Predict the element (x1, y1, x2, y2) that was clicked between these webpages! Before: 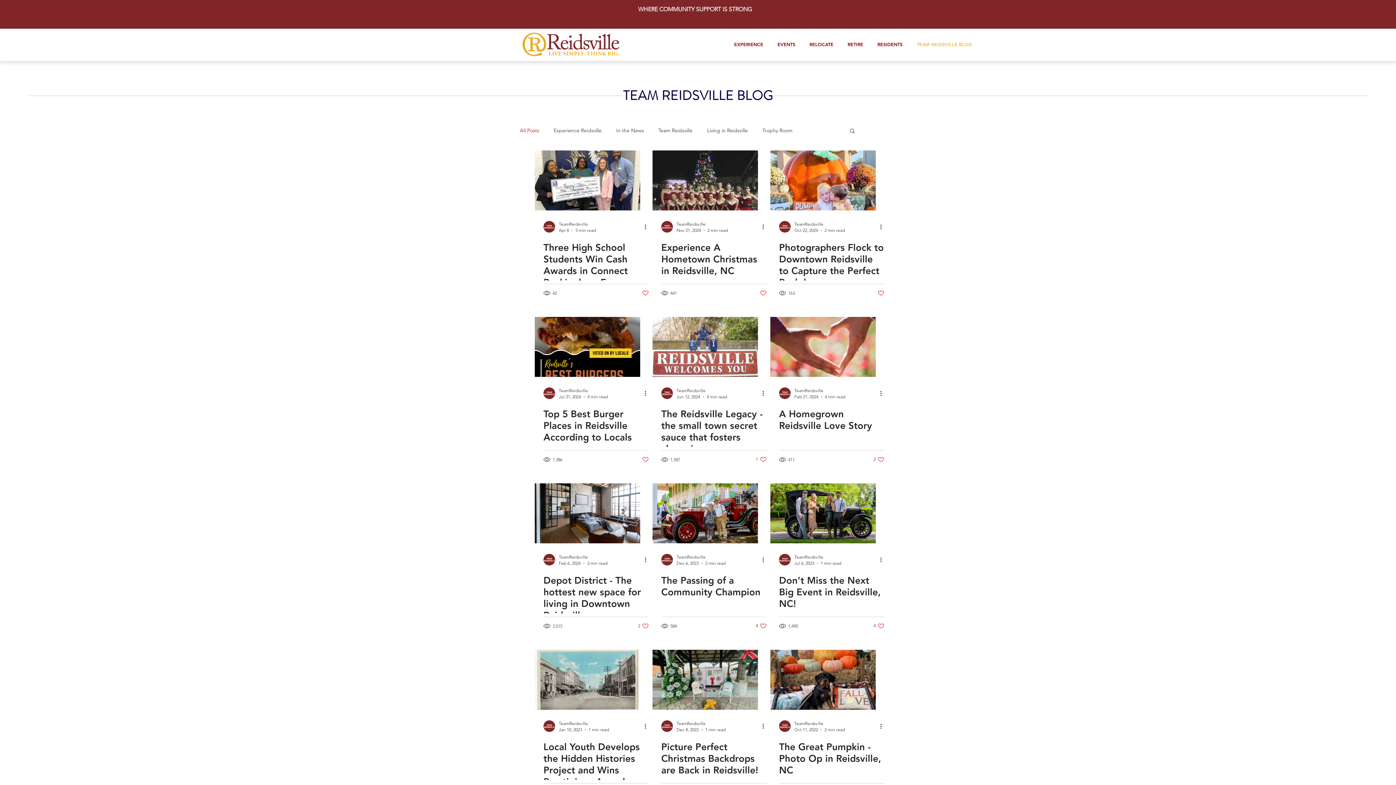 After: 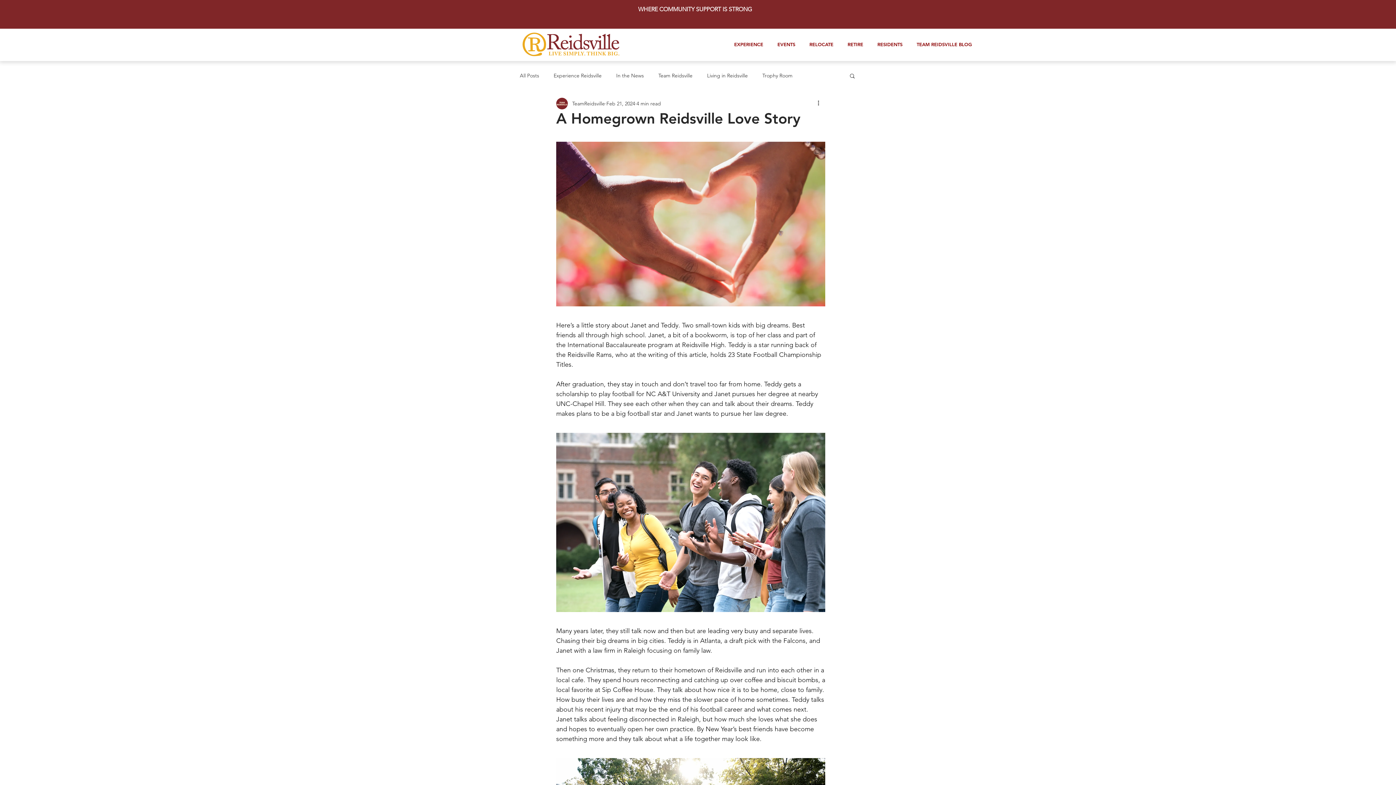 Action: bbox: (779, 408, 884, 432) label: A Homegrown Reidsville Love Story